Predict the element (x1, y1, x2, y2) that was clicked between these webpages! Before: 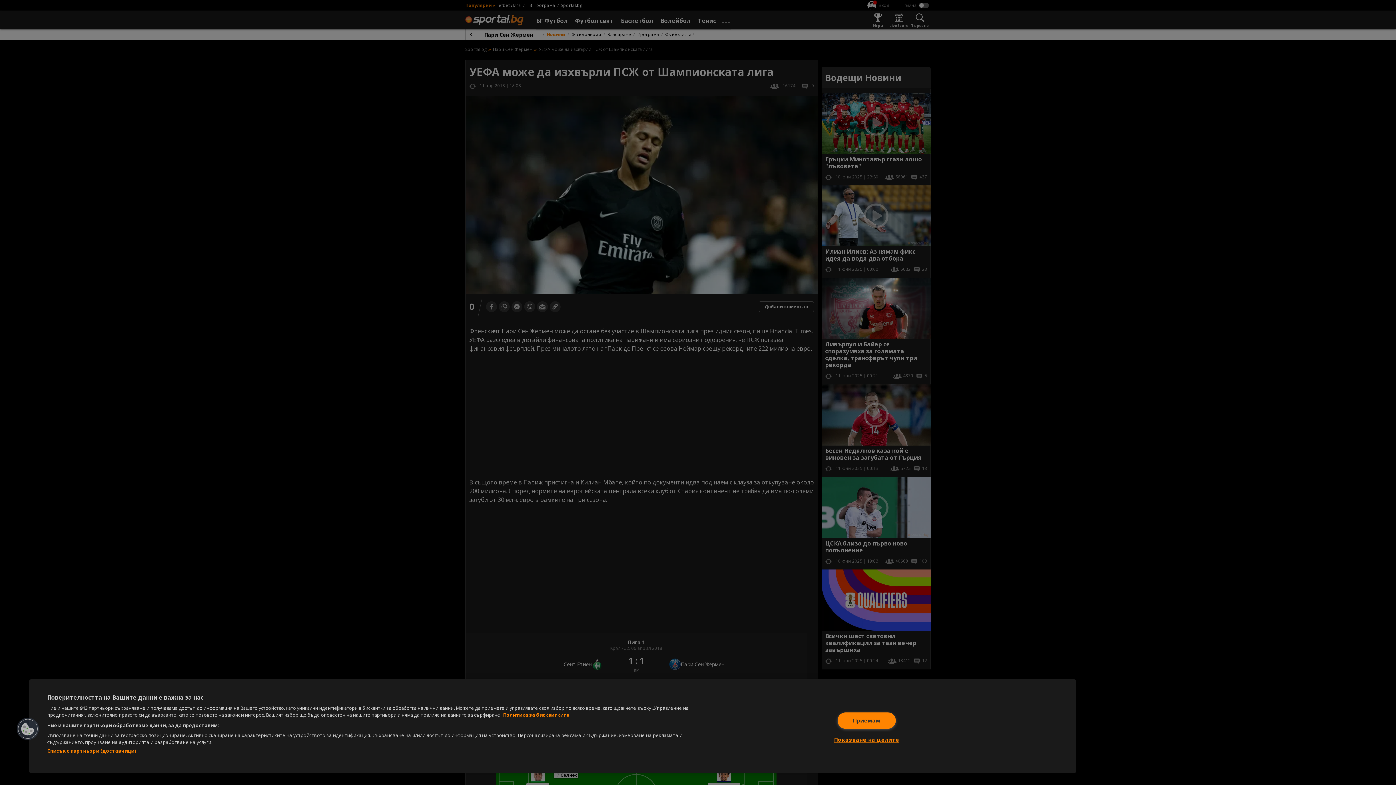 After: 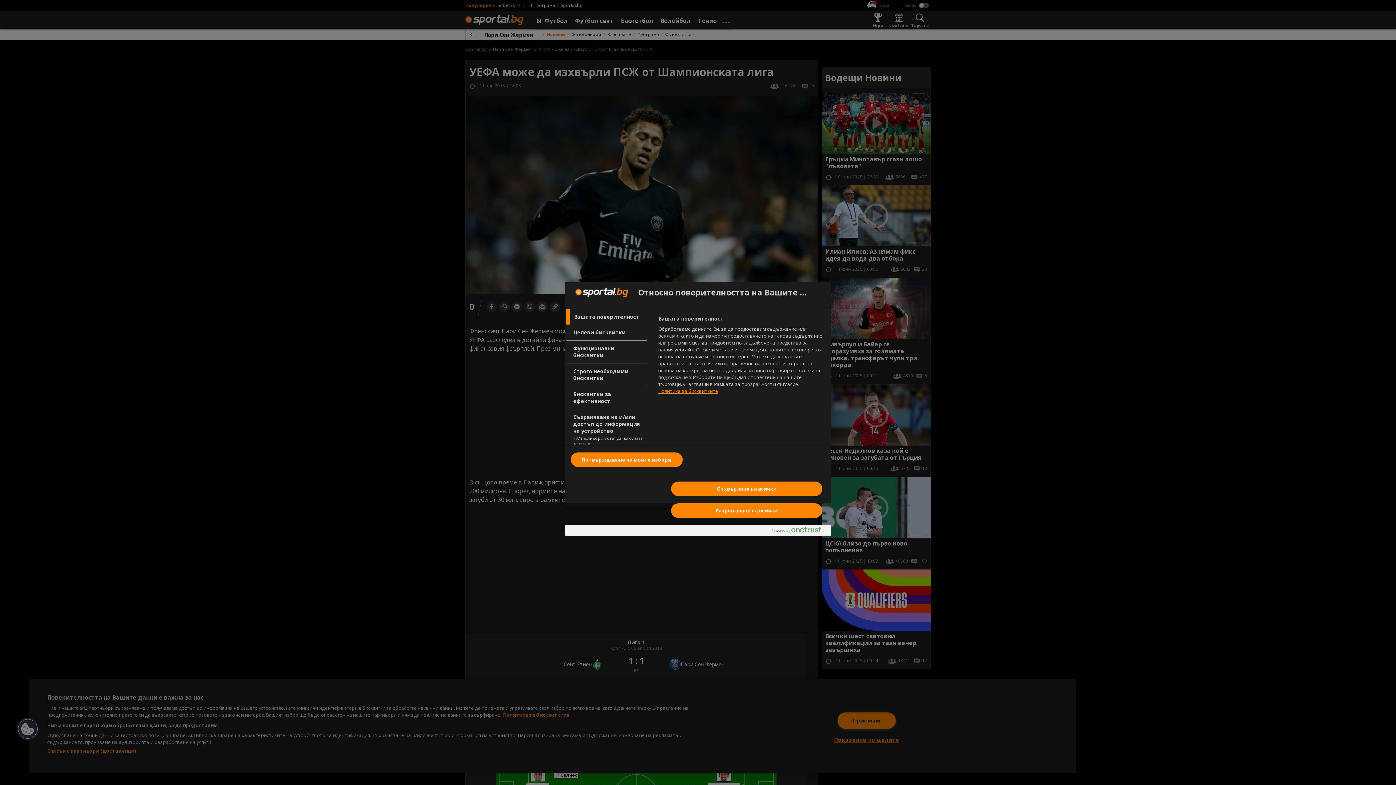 Action: bbox: (16, 717, 39, 741) label: Cookies